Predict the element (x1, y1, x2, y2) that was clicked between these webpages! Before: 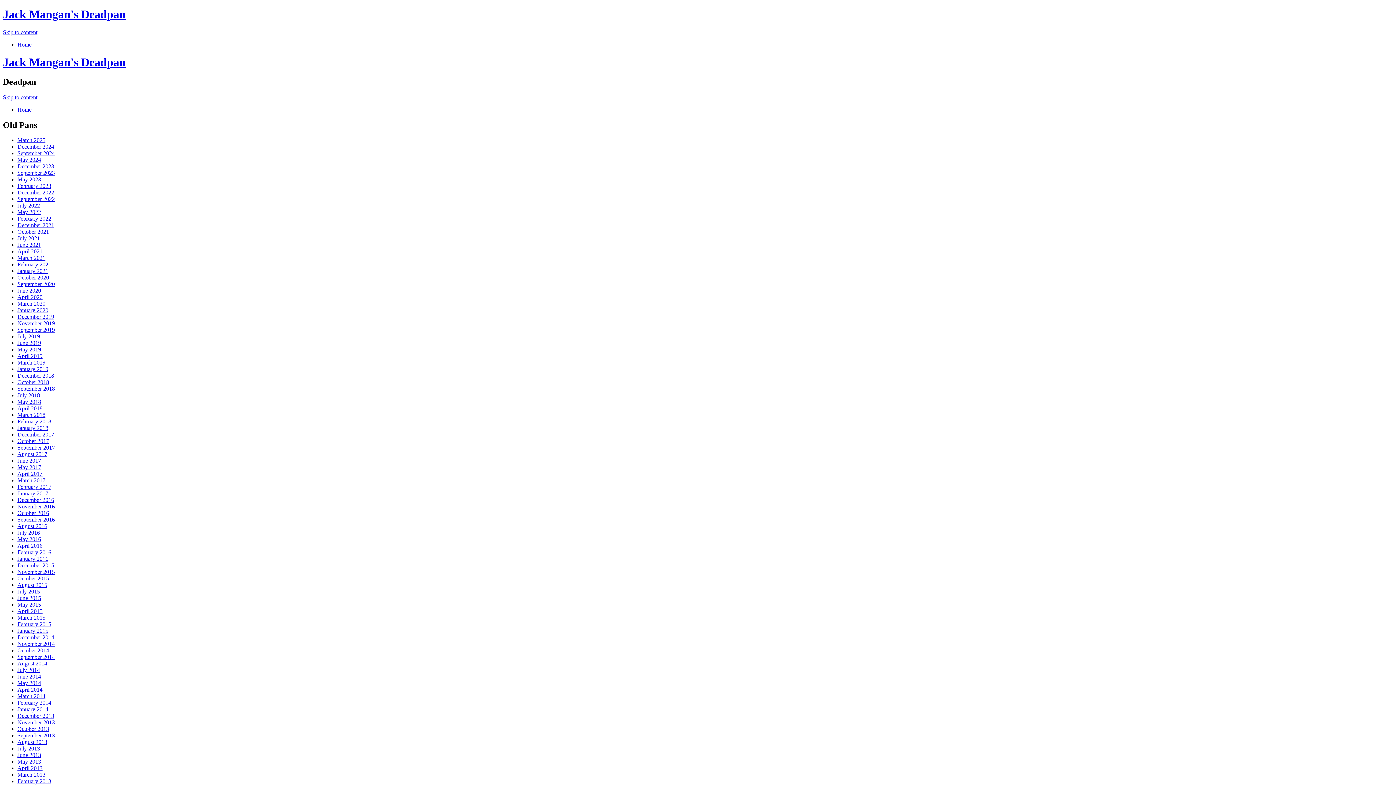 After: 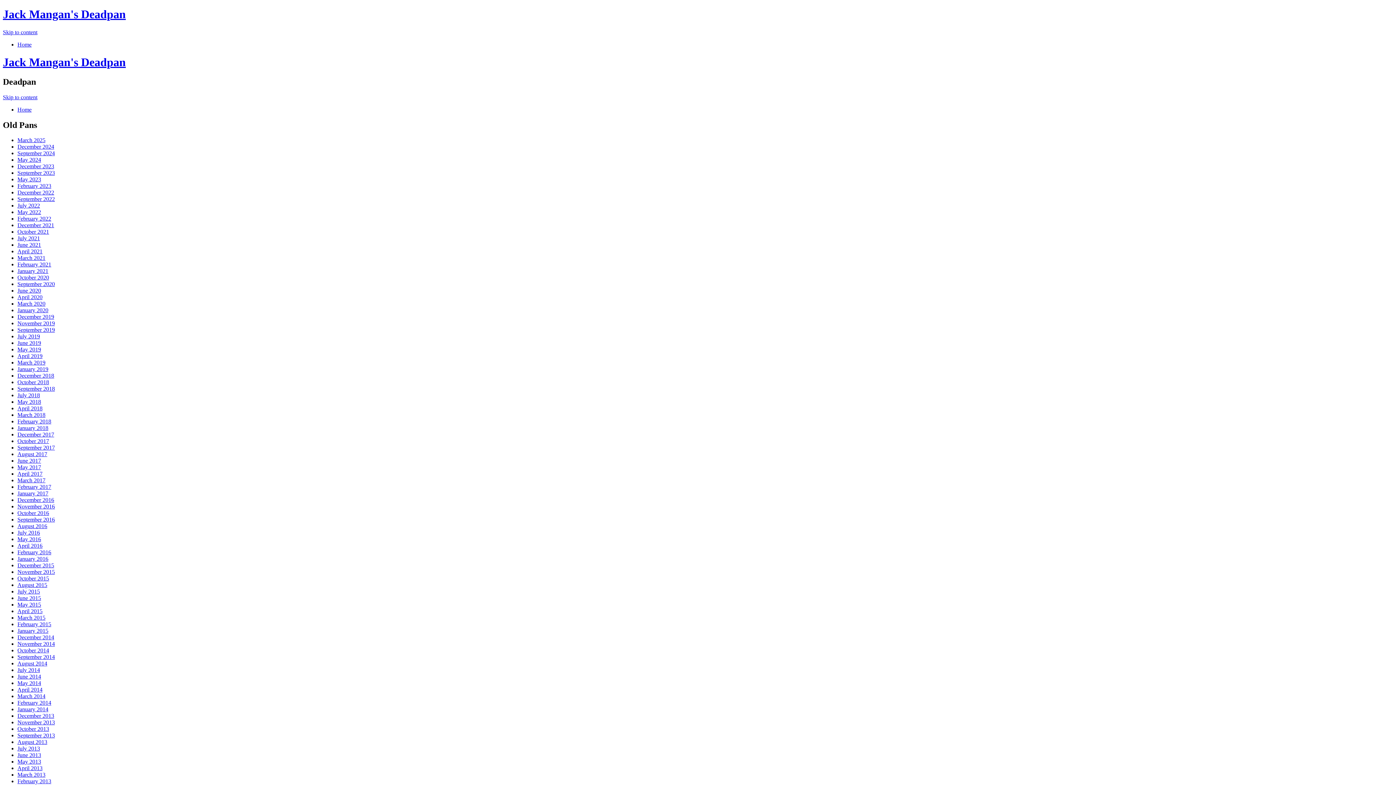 Action: label: November 2014 bbox: (17, 641, 54, 647)